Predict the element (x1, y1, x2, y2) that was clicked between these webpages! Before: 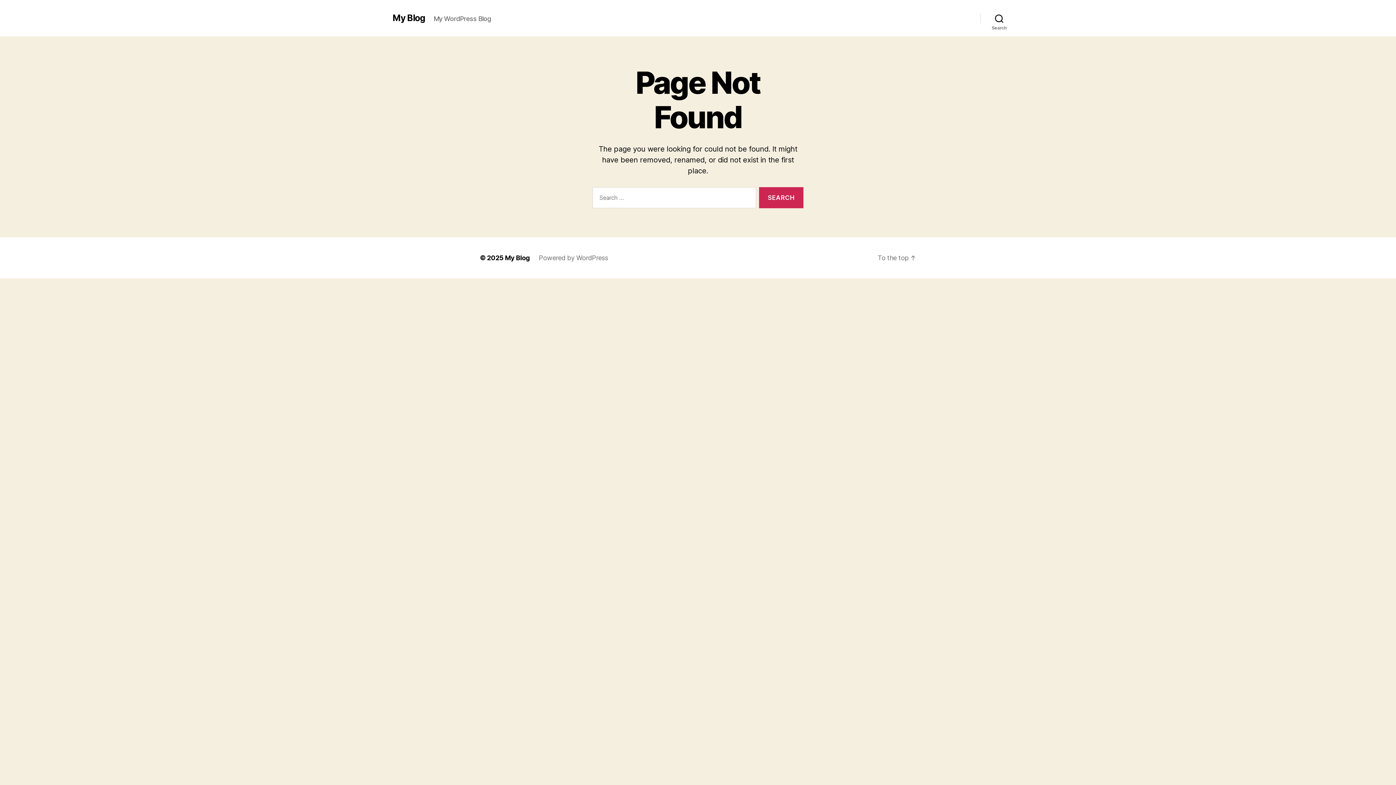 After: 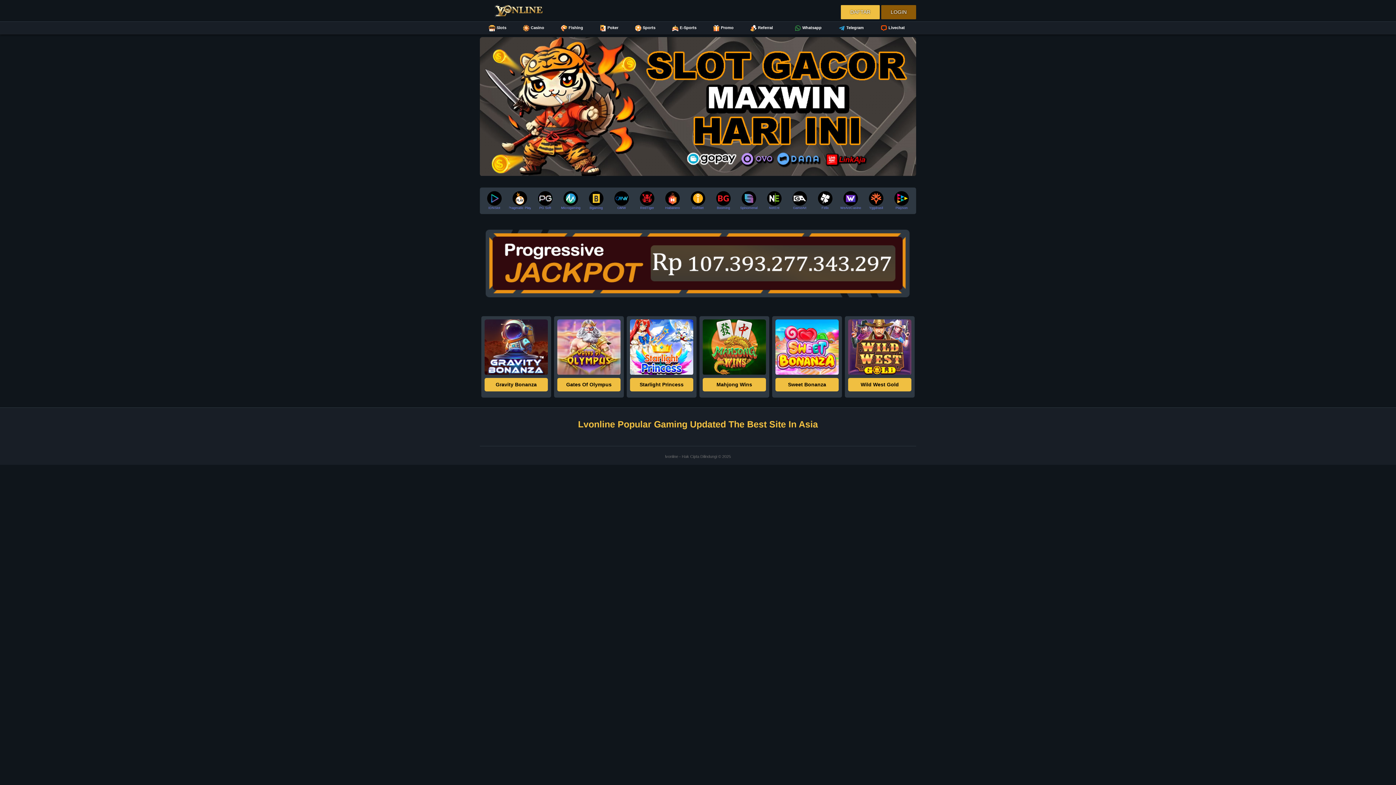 Action: bbox: (505, 254, 530, 261) label: My Blog